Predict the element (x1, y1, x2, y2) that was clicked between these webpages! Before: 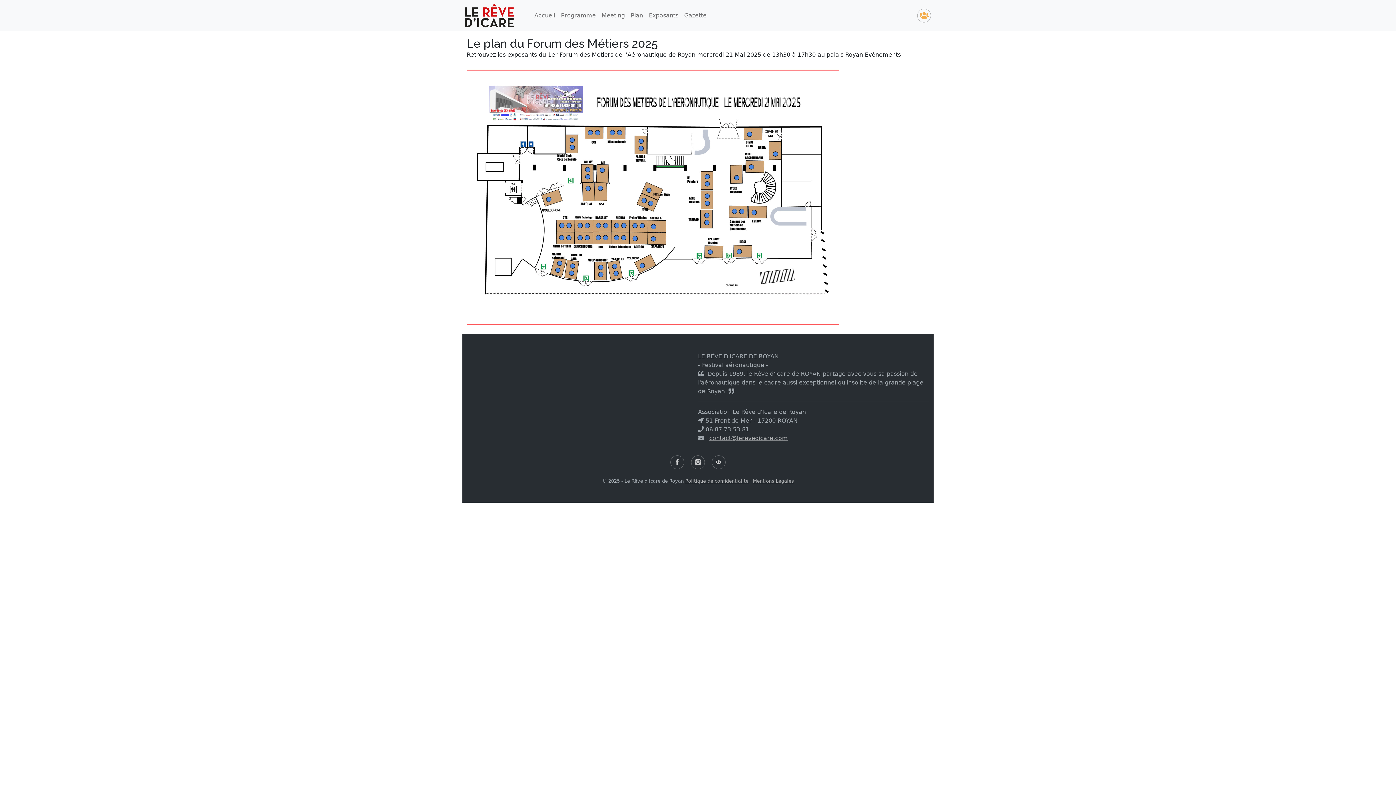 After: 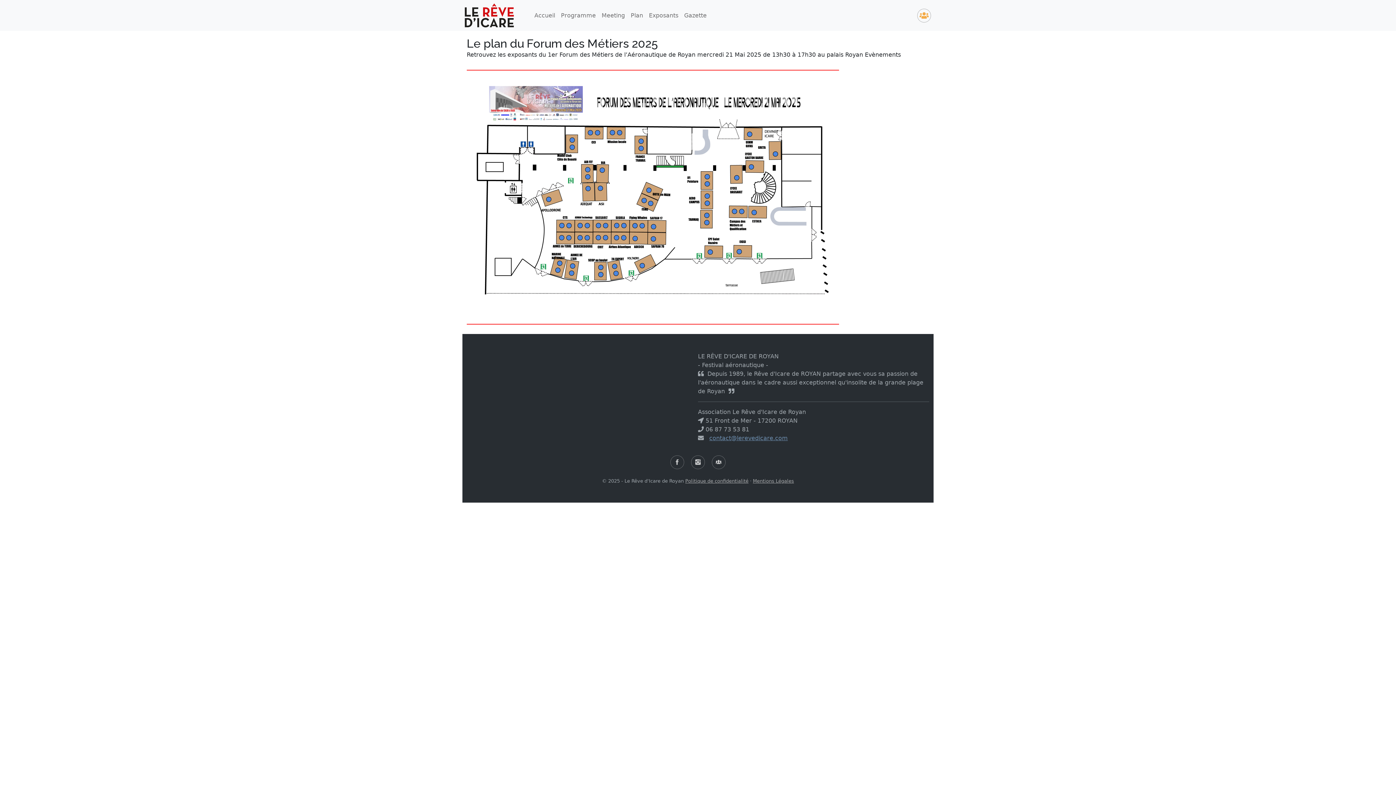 Action: bbox: (709, 434, 788, 441) label: contact@lerevedicare.com